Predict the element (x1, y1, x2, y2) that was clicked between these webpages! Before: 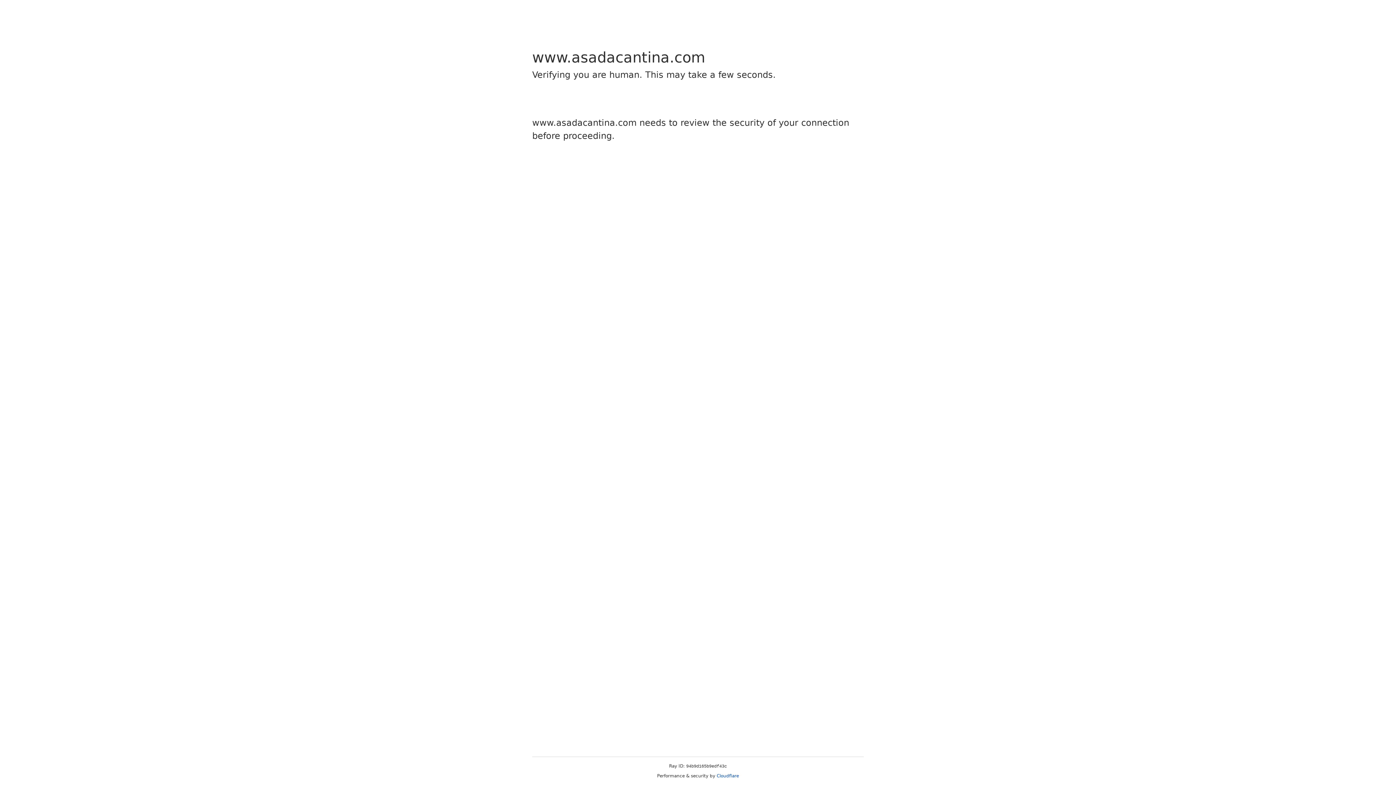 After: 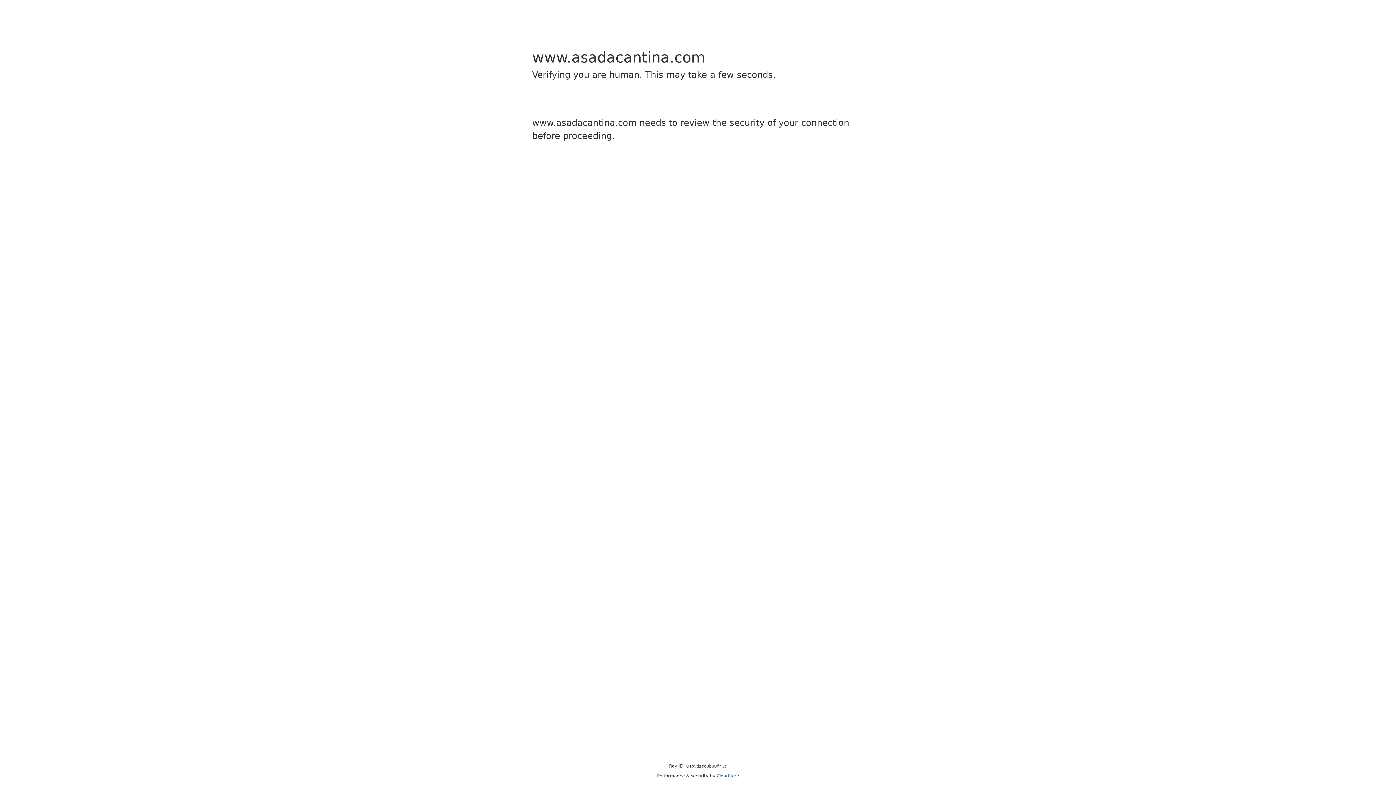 Action: label: Cloudflare bbox: (716, 773, 739, 778)